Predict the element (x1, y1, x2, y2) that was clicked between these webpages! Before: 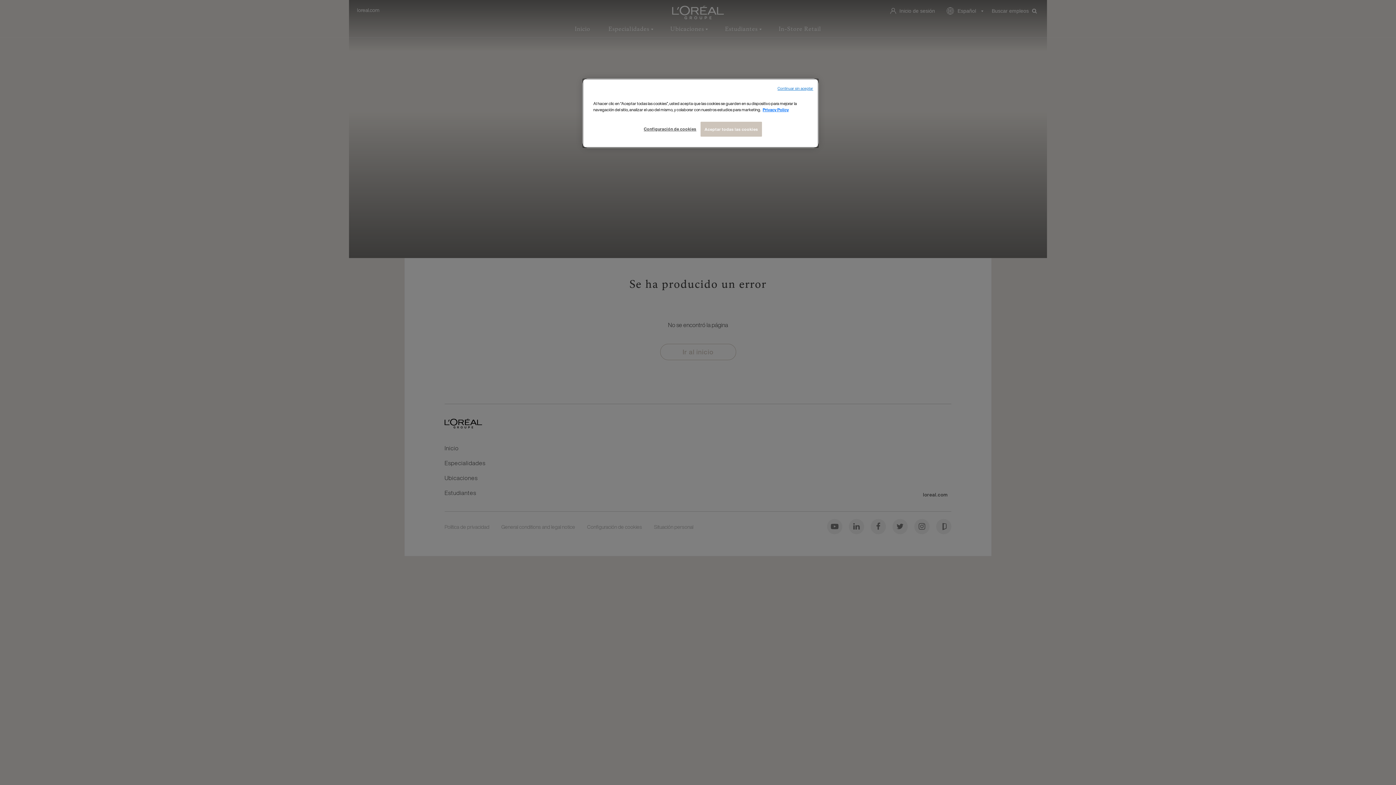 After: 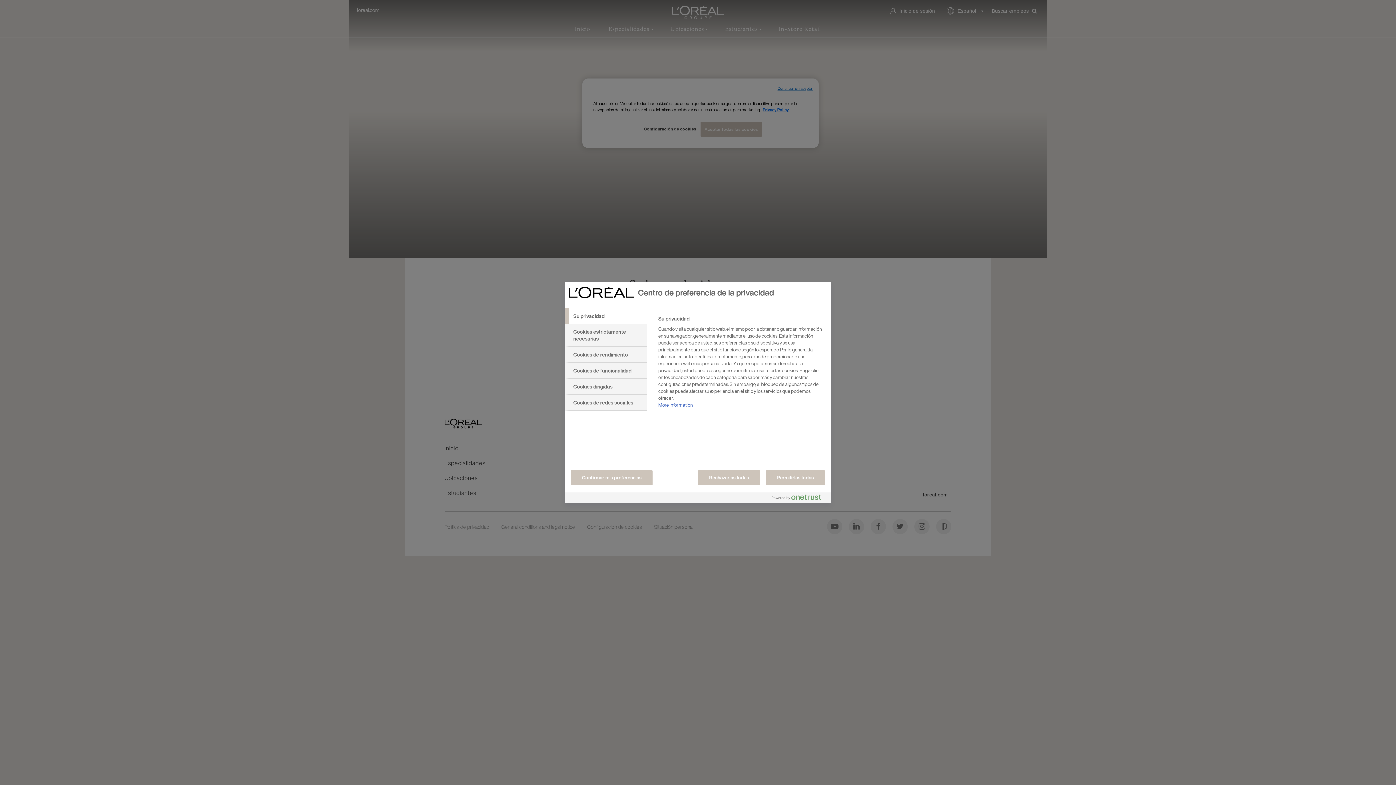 Action: bbox: (642, 122, 696, 136) label: Configuración de cookies